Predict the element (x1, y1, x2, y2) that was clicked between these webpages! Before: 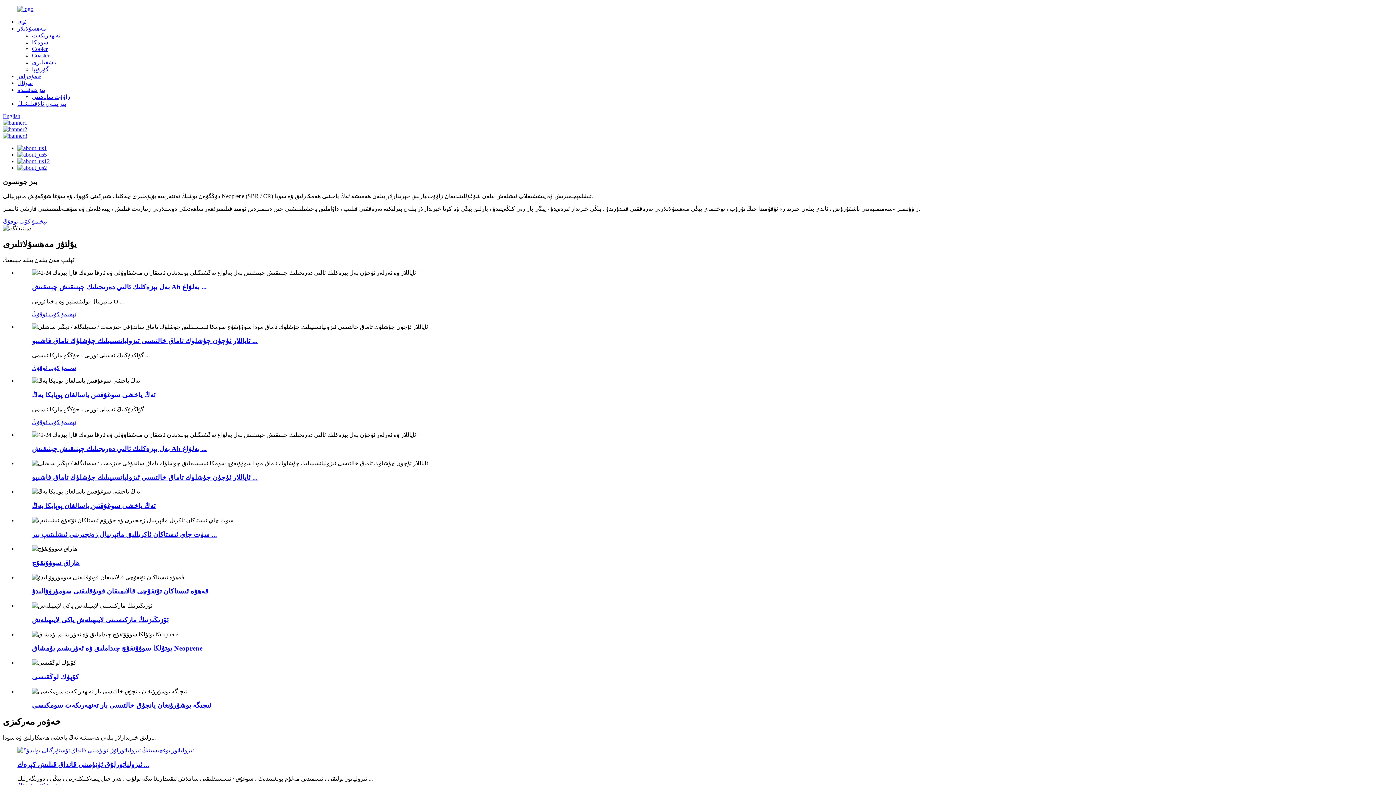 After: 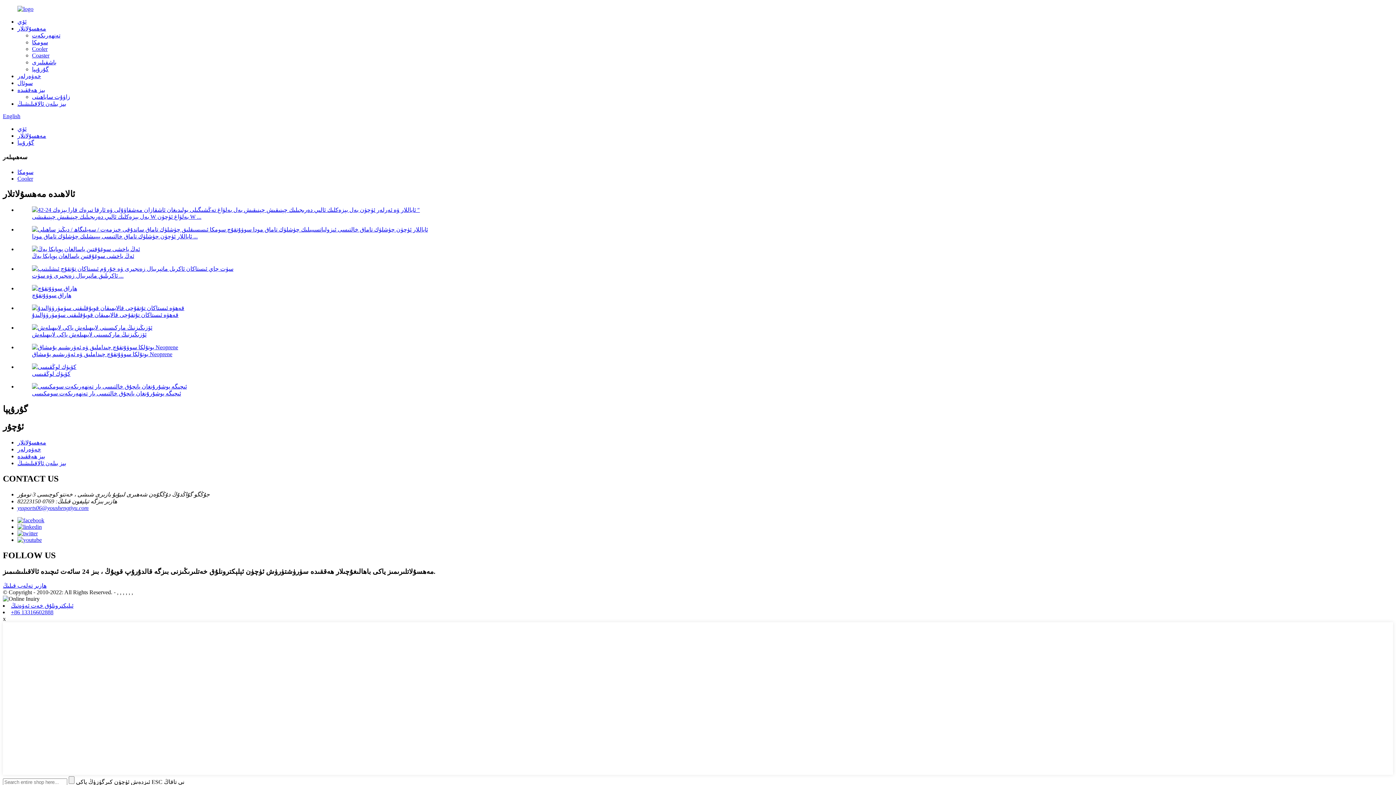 Action: label: گۇرۇپپا bbox: (32, 66, 48, 72)